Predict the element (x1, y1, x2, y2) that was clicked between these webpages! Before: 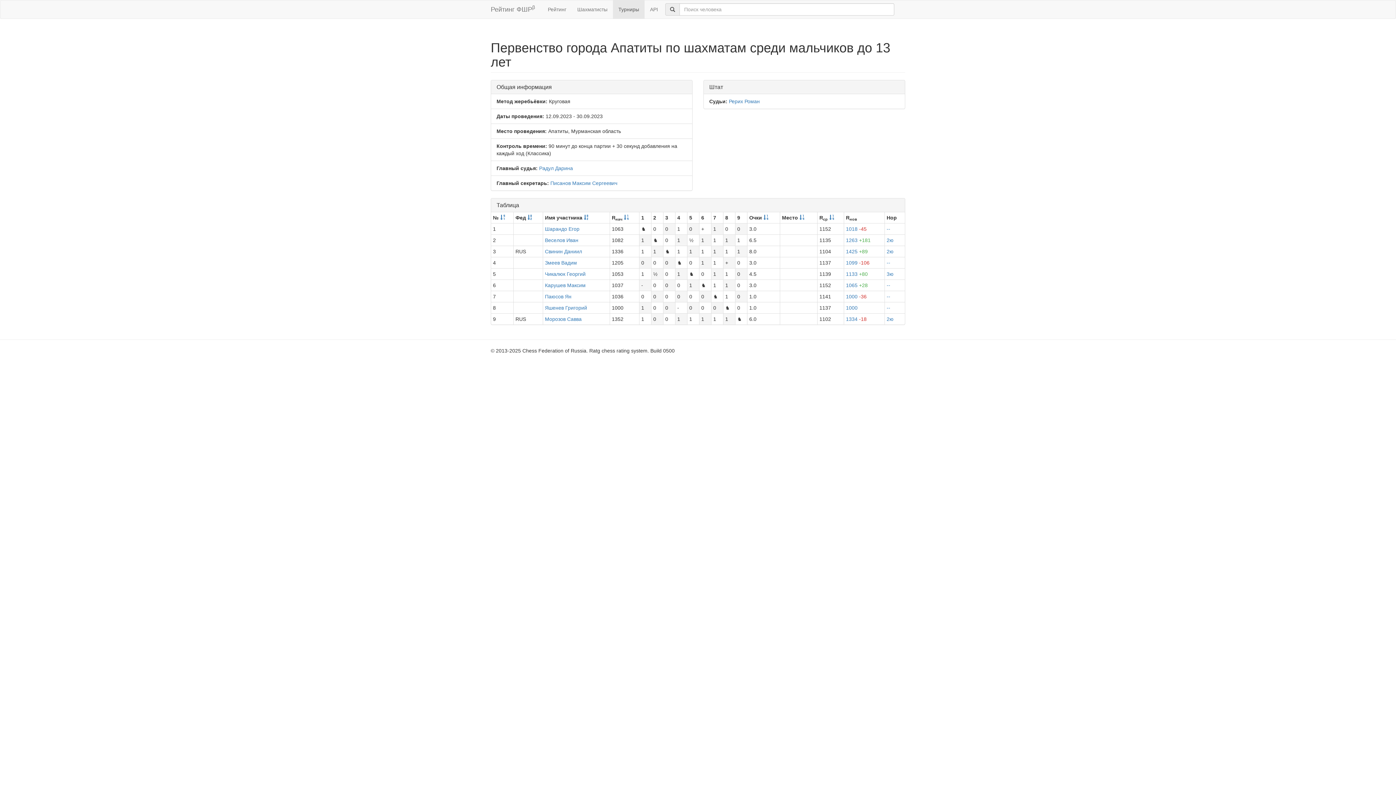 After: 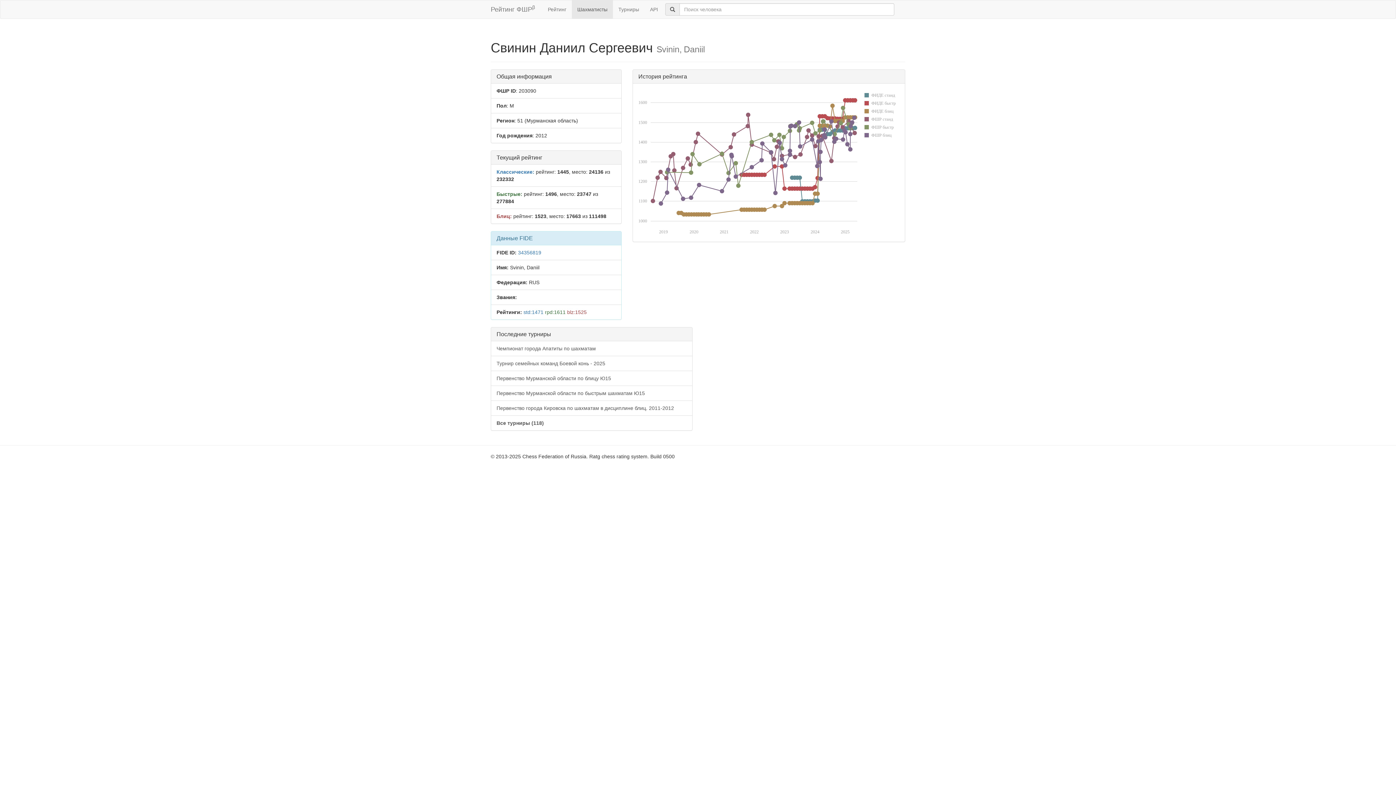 Action: label: Свинин Даниил bbox: (545, 248, 582, 254)